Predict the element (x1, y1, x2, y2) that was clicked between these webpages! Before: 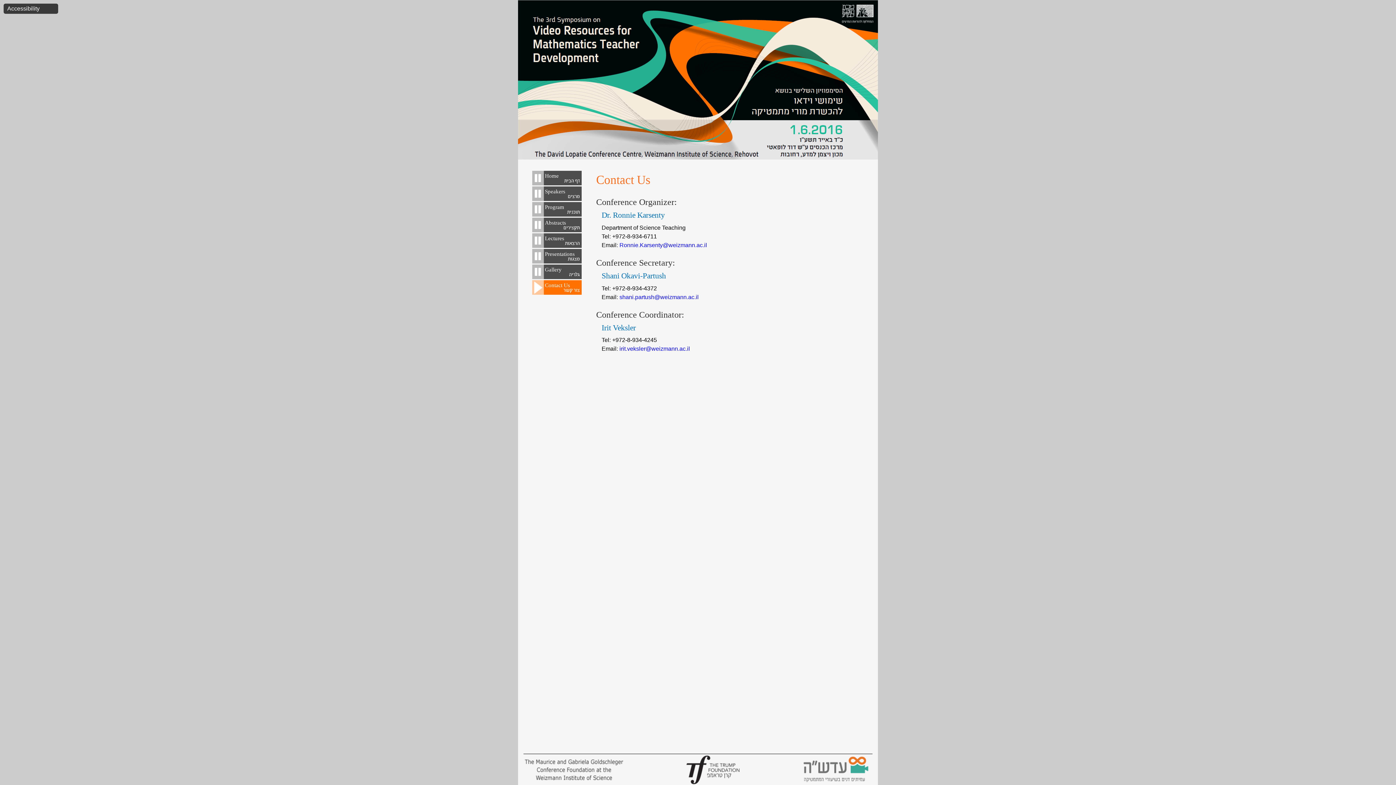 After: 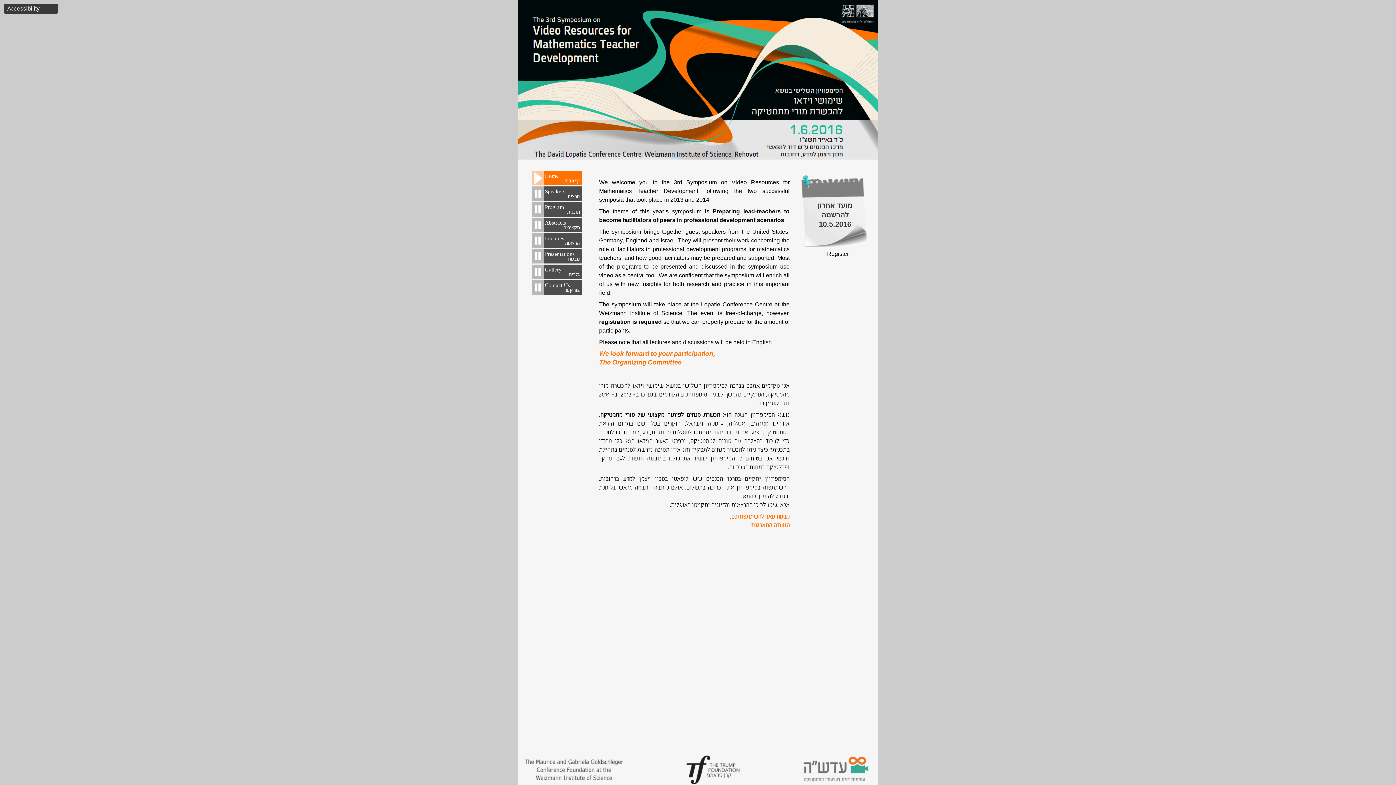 Action: label: Home
דף הבית bbox: (532, 171, 581, 185)